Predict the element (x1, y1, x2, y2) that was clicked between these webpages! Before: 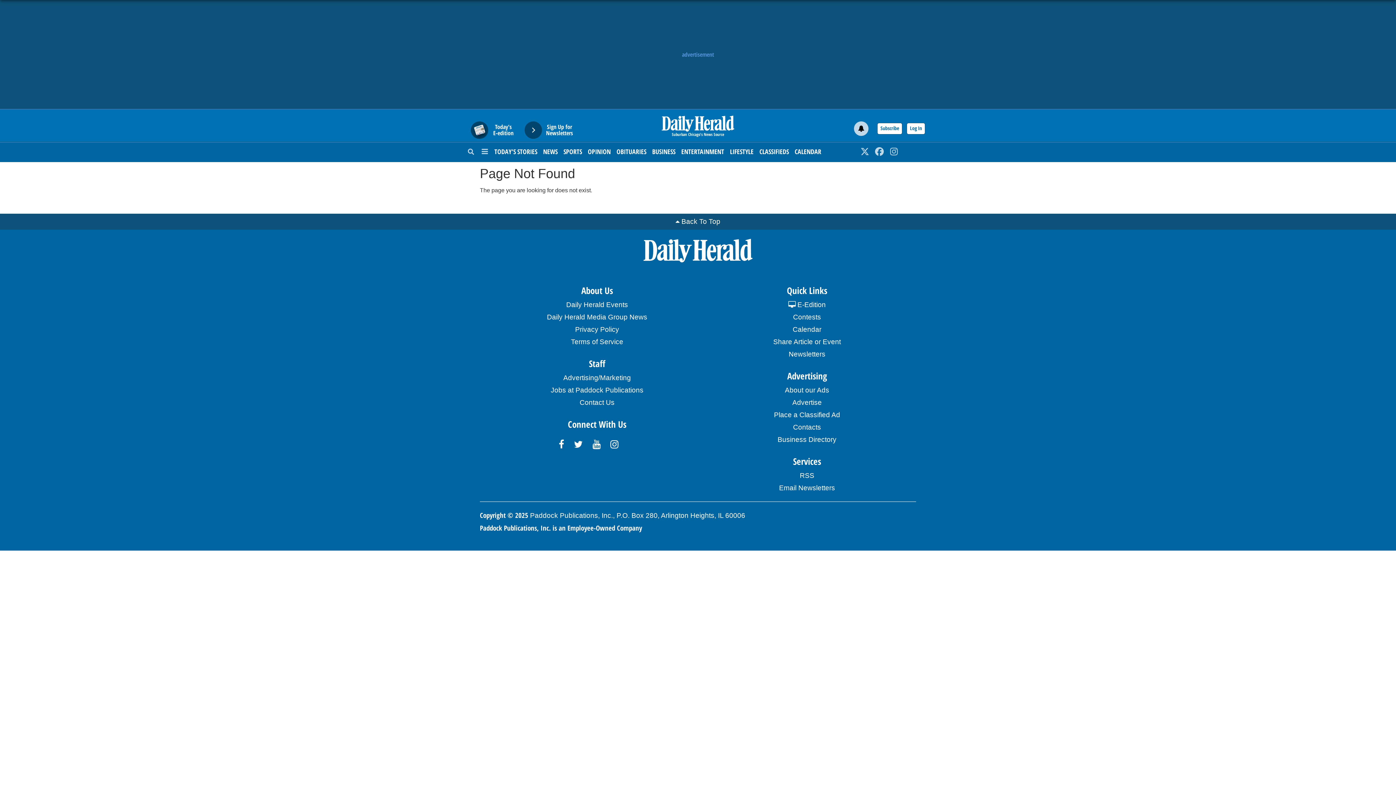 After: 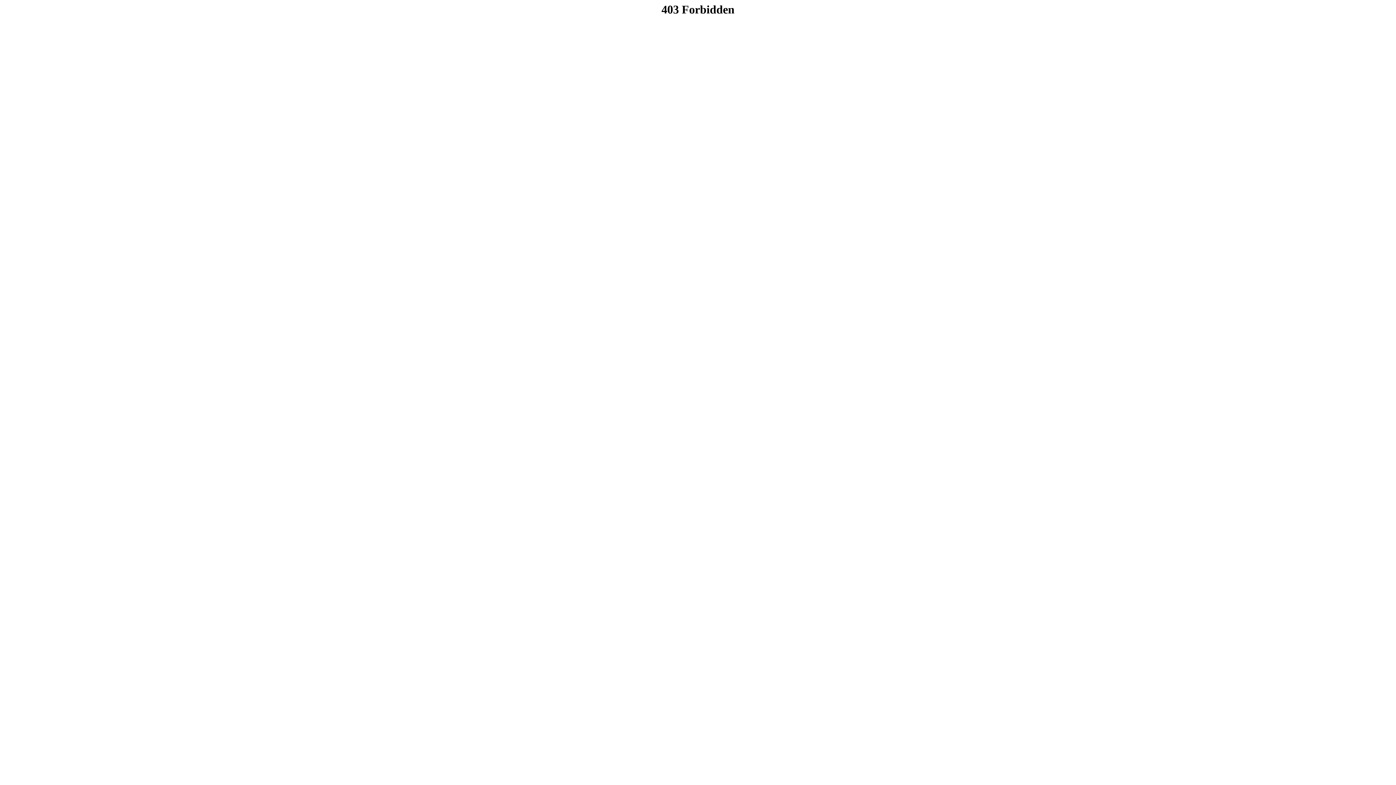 Action: bbox: (759, 142, 789, 160) label: CLASSIFIEDS